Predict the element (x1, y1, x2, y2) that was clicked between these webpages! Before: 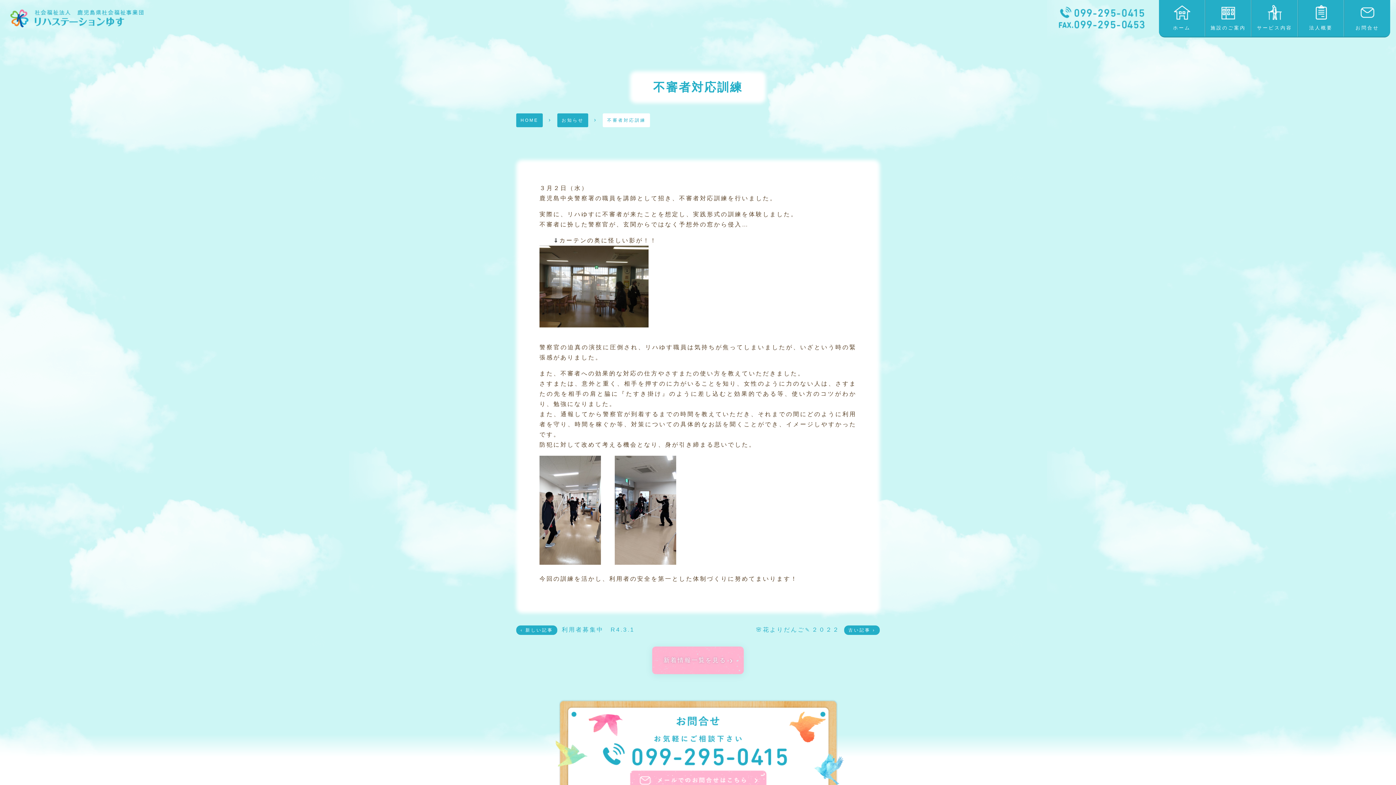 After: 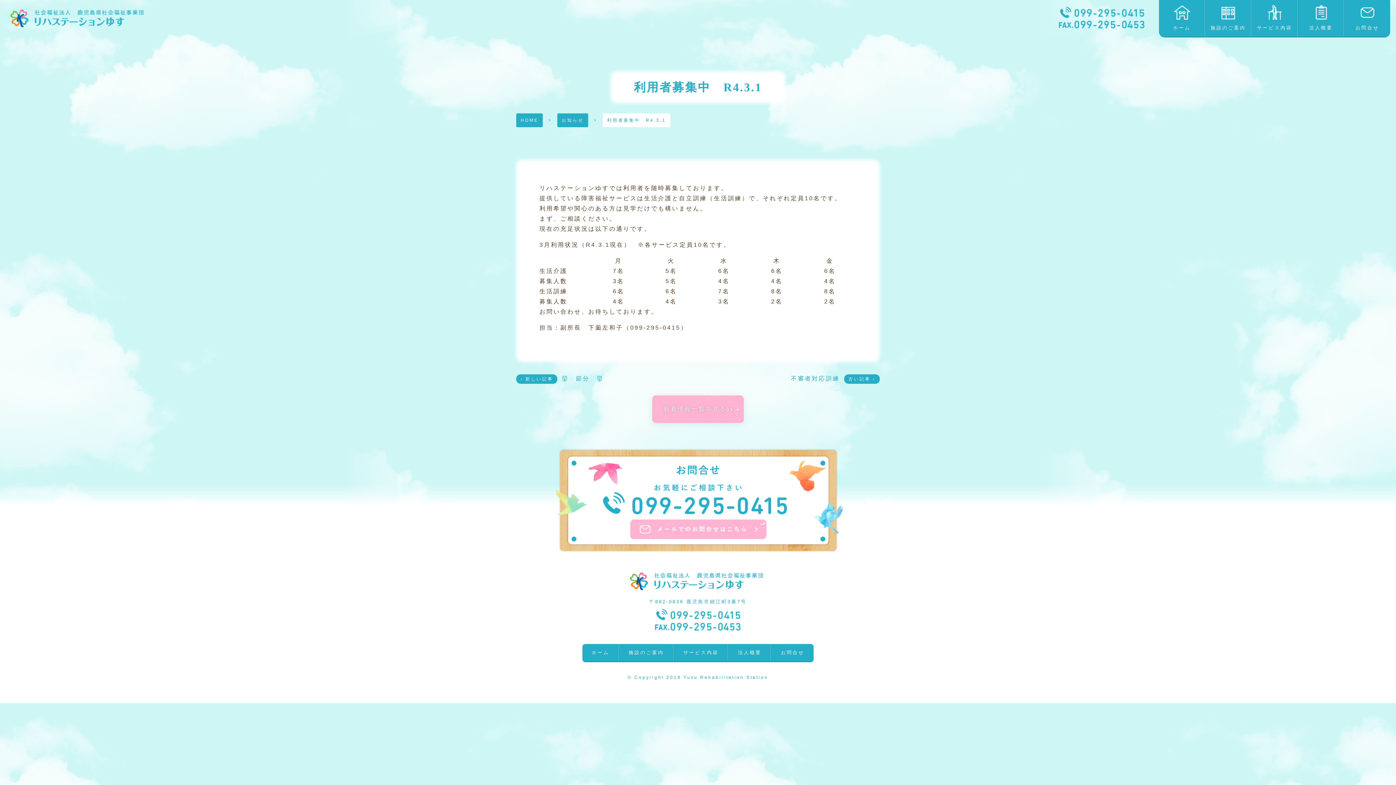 Action: bbox: (516, 626, 634, 633) label: 利用者募集中　R4.3.1